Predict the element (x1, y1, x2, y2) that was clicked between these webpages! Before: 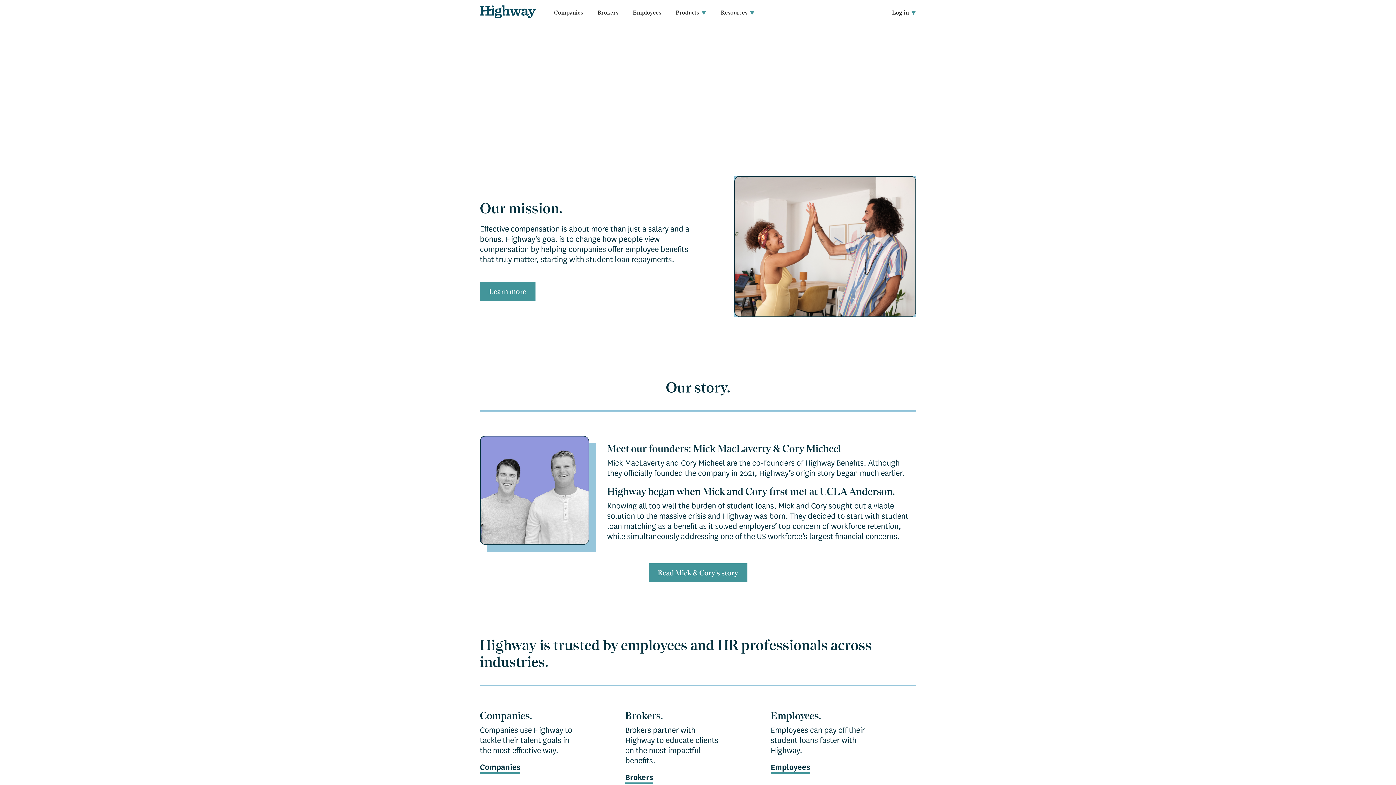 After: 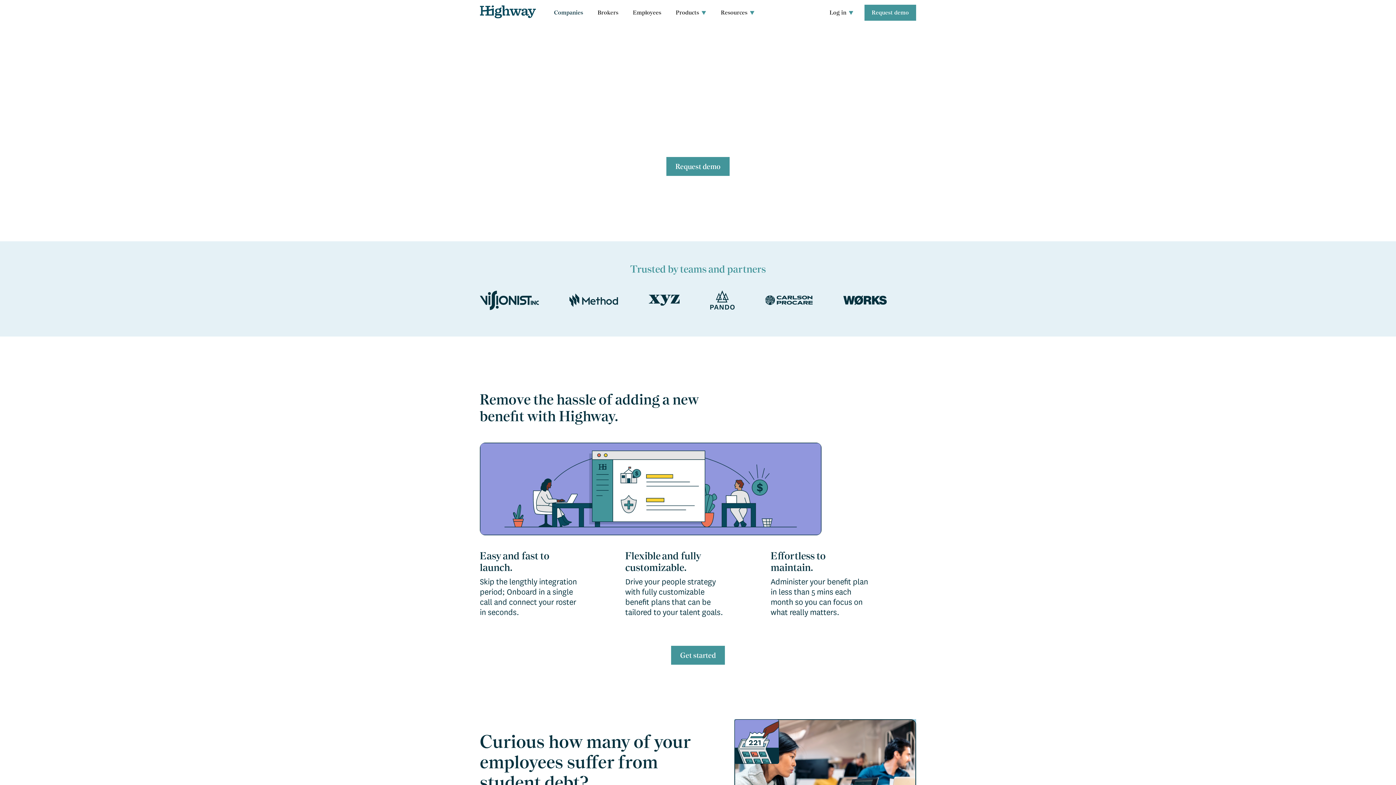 Action: bbox: (480, 762, 520, 774) label: Companies
